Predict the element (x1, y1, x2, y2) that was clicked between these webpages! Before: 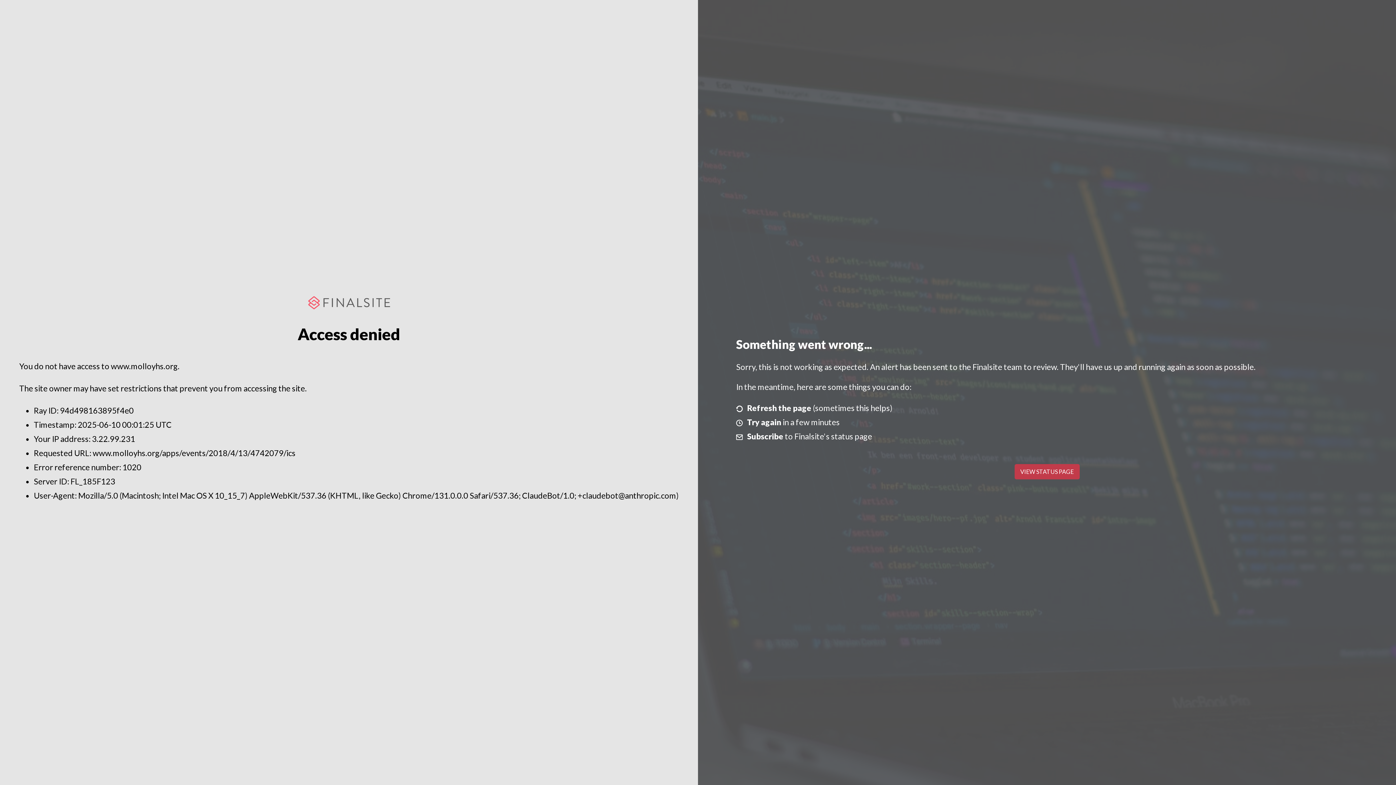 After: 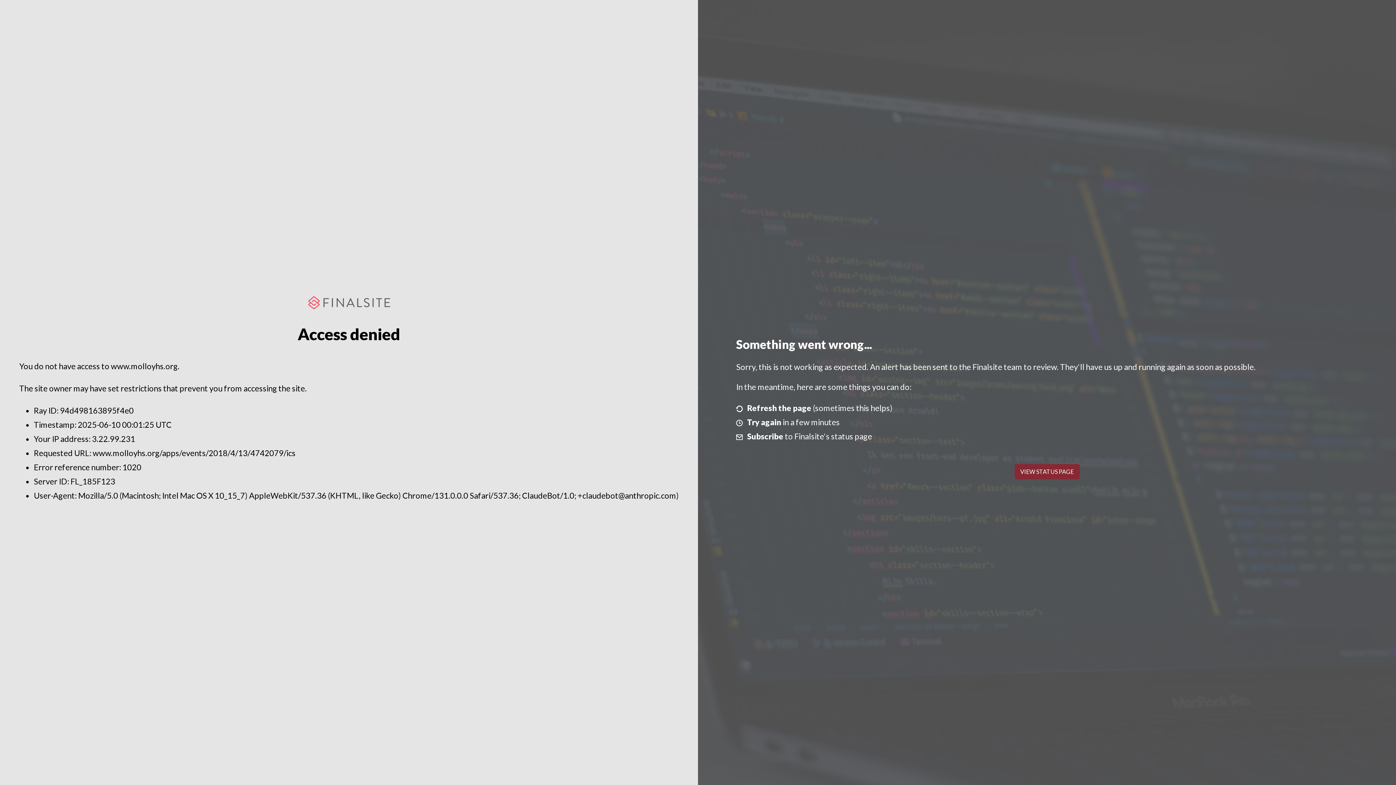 Action: label: VIEW STATUS PAGE bbox: (1014, 464, 1079, 479)